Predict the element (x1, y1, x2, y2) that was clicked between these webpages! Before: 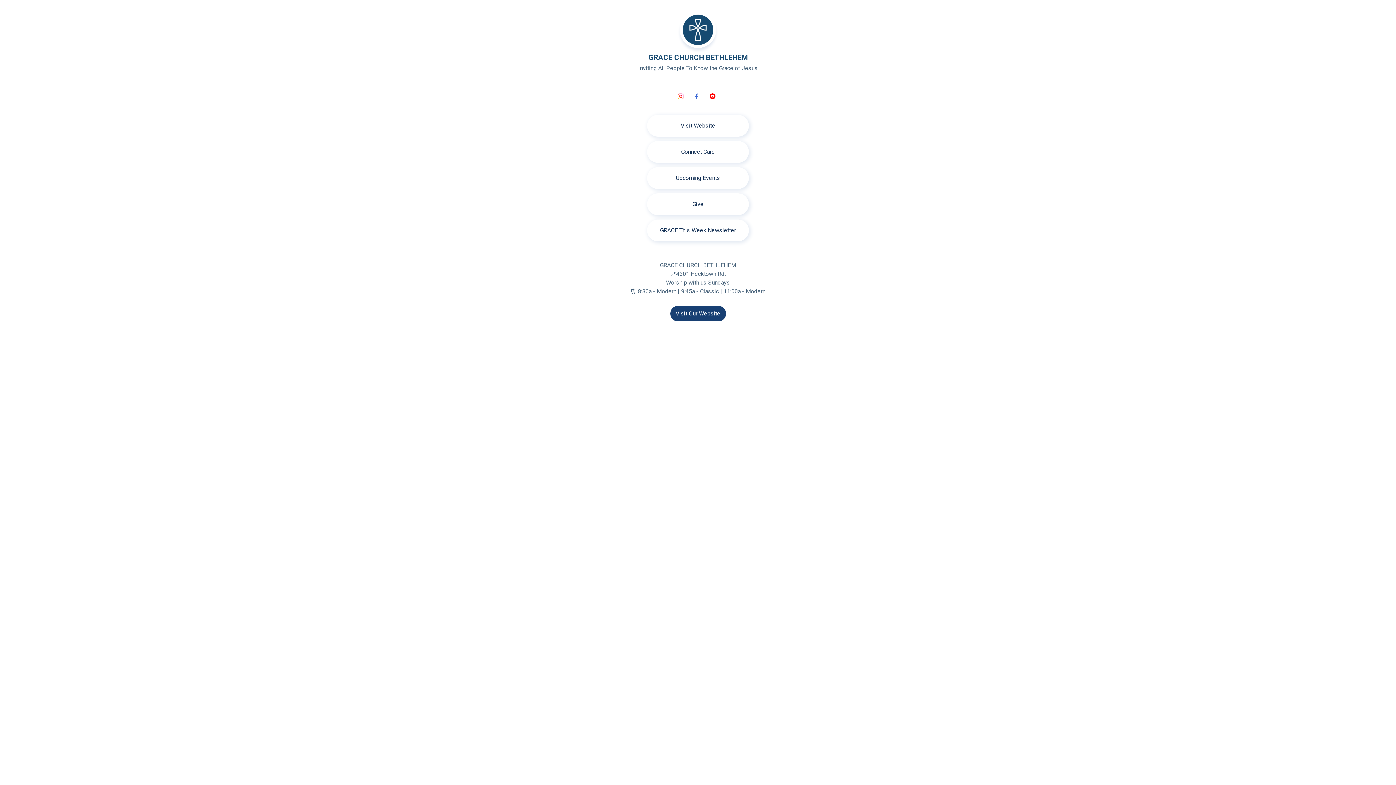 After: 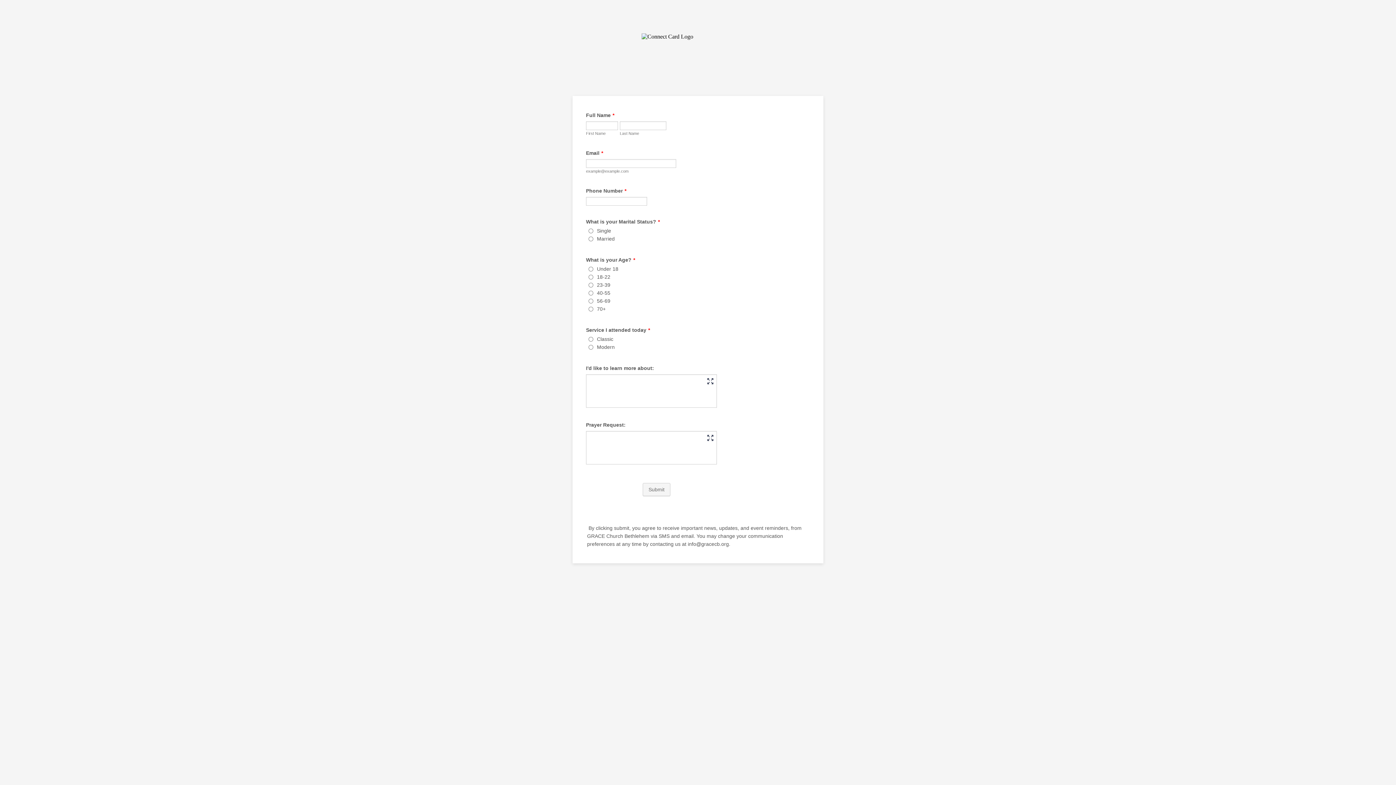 Action: label: Connect Card bbox: (647, 141, 749, 162)